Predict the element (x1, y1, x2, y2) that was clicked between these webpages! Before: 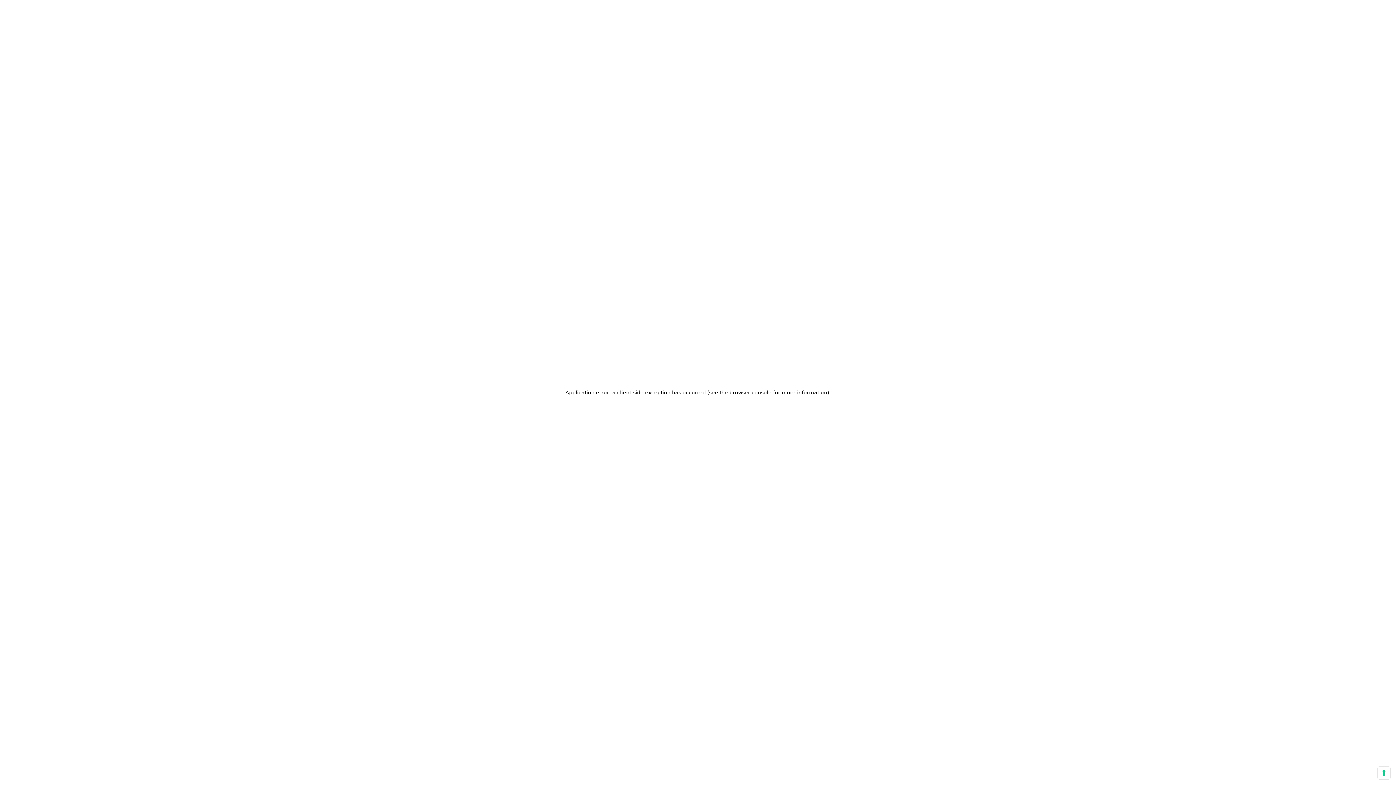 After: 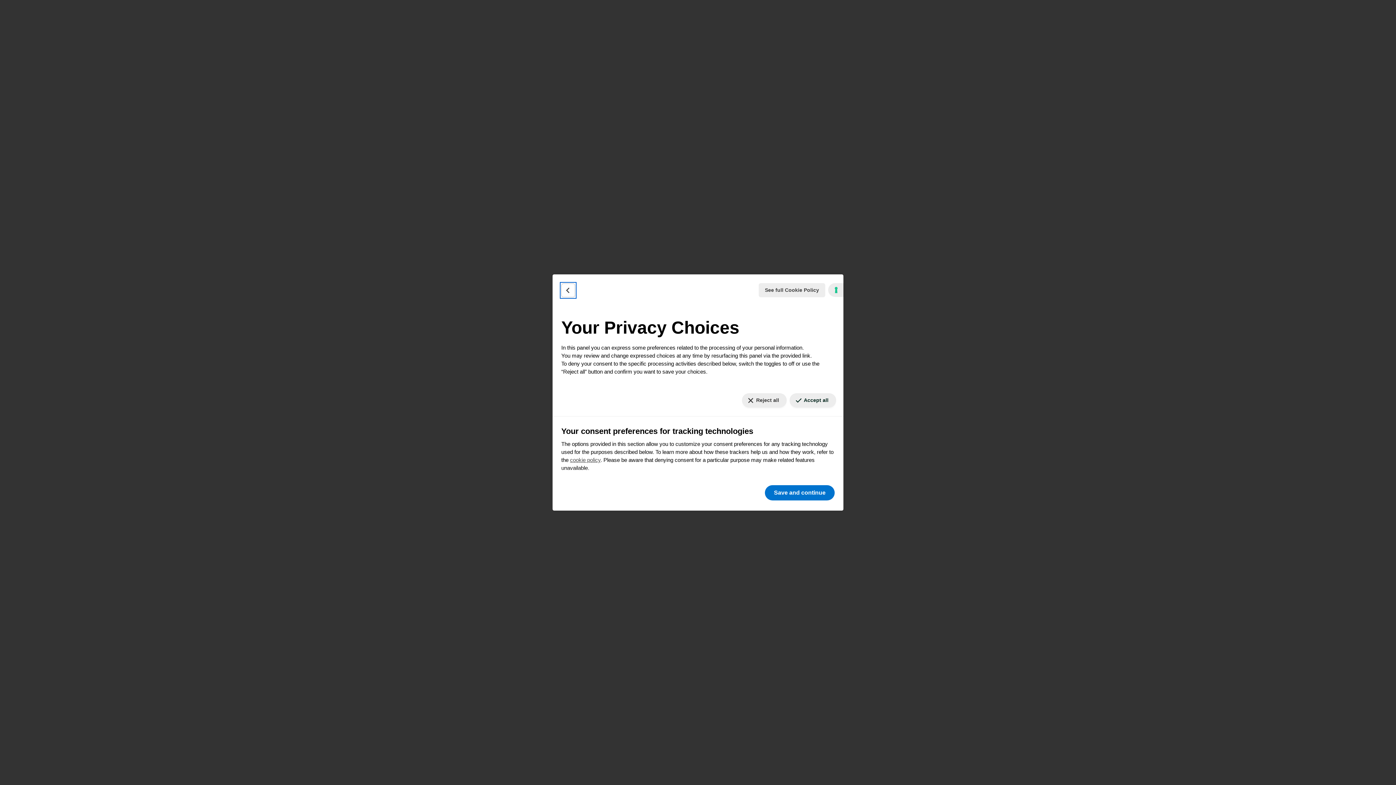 Action: label: Your consent preferences for tracking technologies bbox: (1378, 767, 1390, 779)